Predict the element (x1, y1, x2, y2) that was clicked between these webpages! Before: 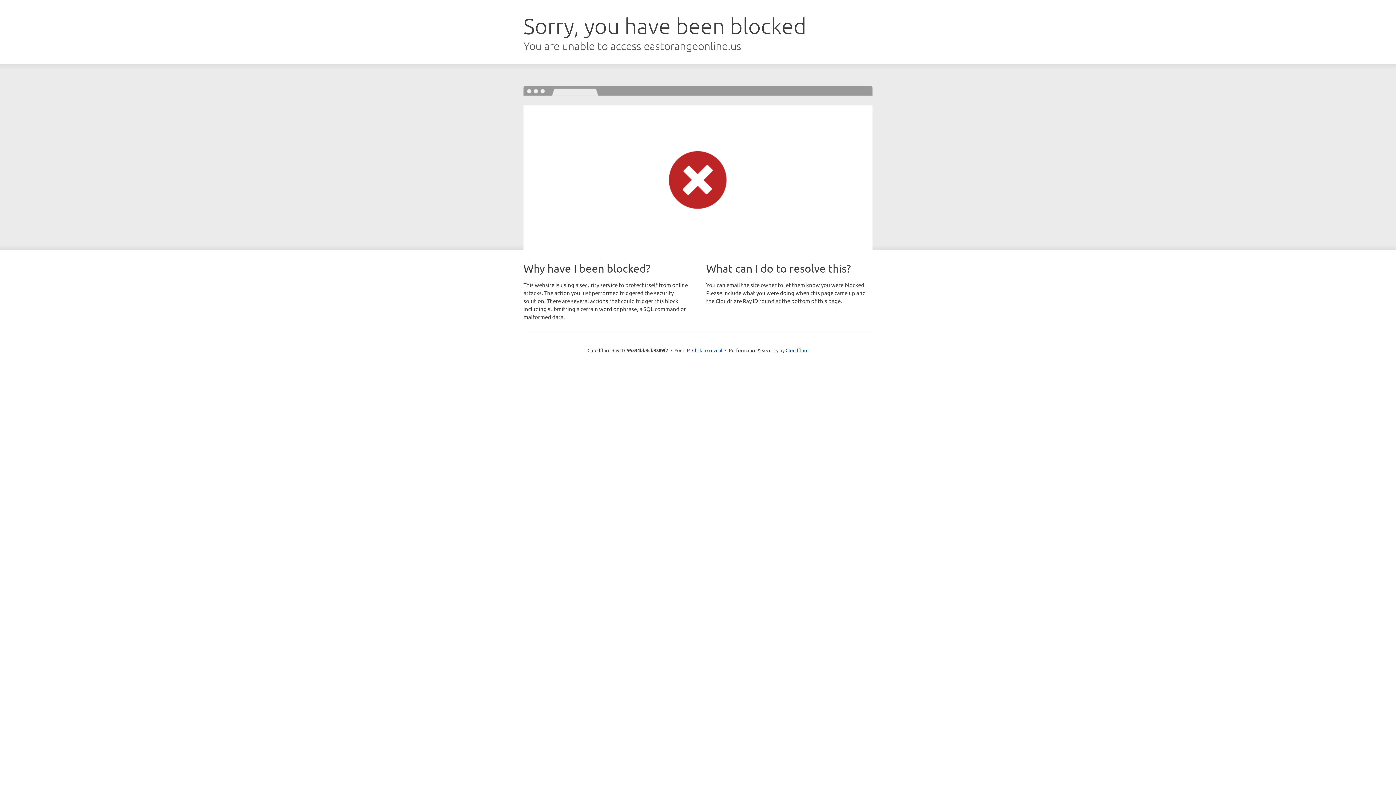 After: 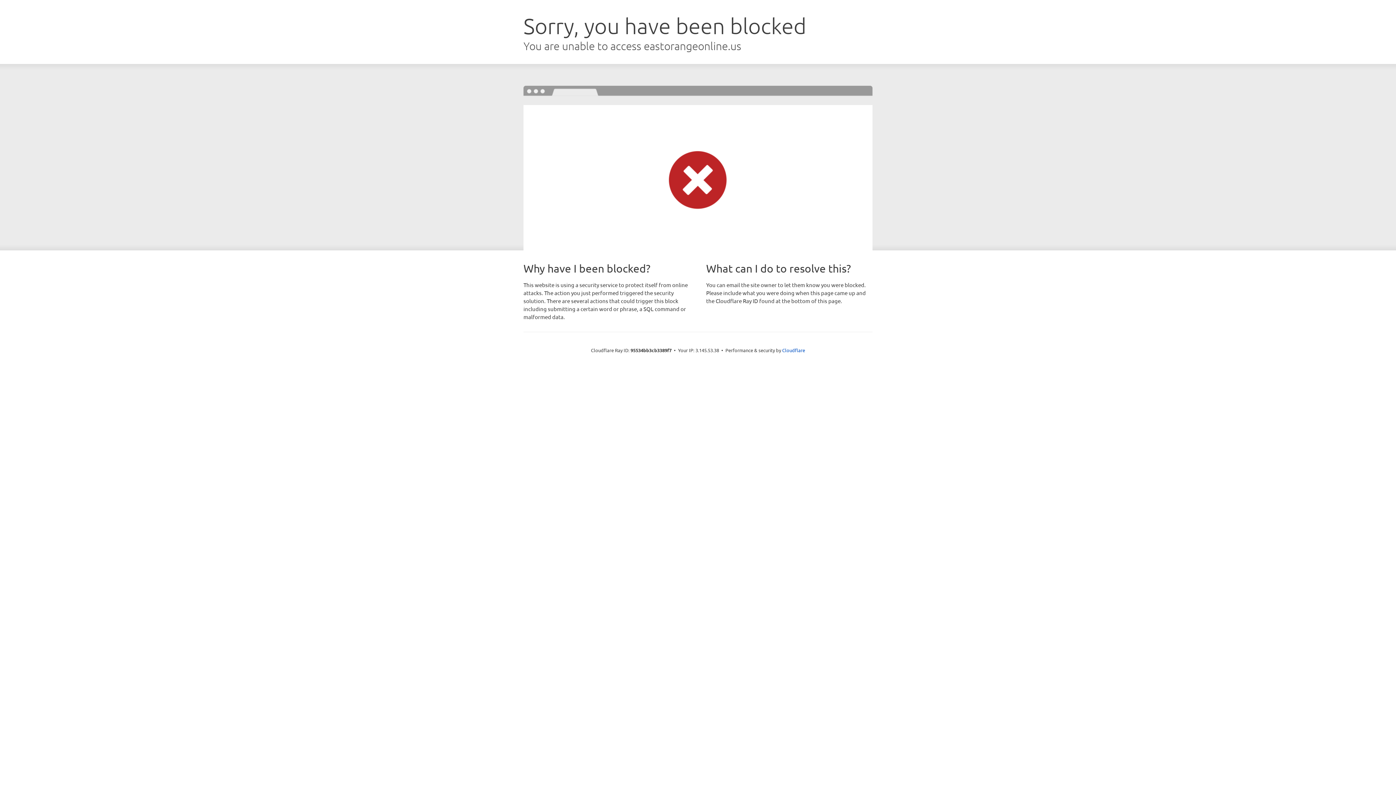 Action: bbox: (692, 346, 722, 353) label: Click to reveal